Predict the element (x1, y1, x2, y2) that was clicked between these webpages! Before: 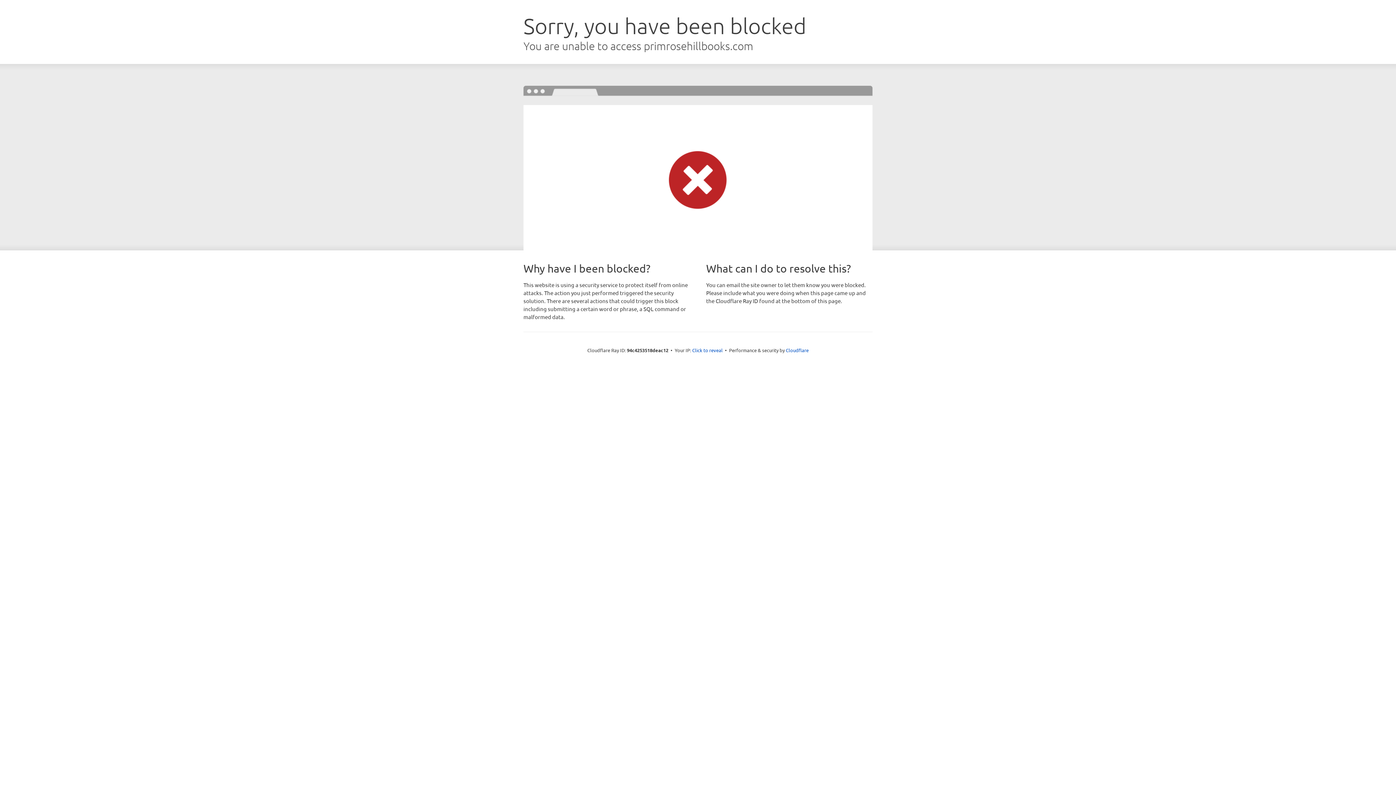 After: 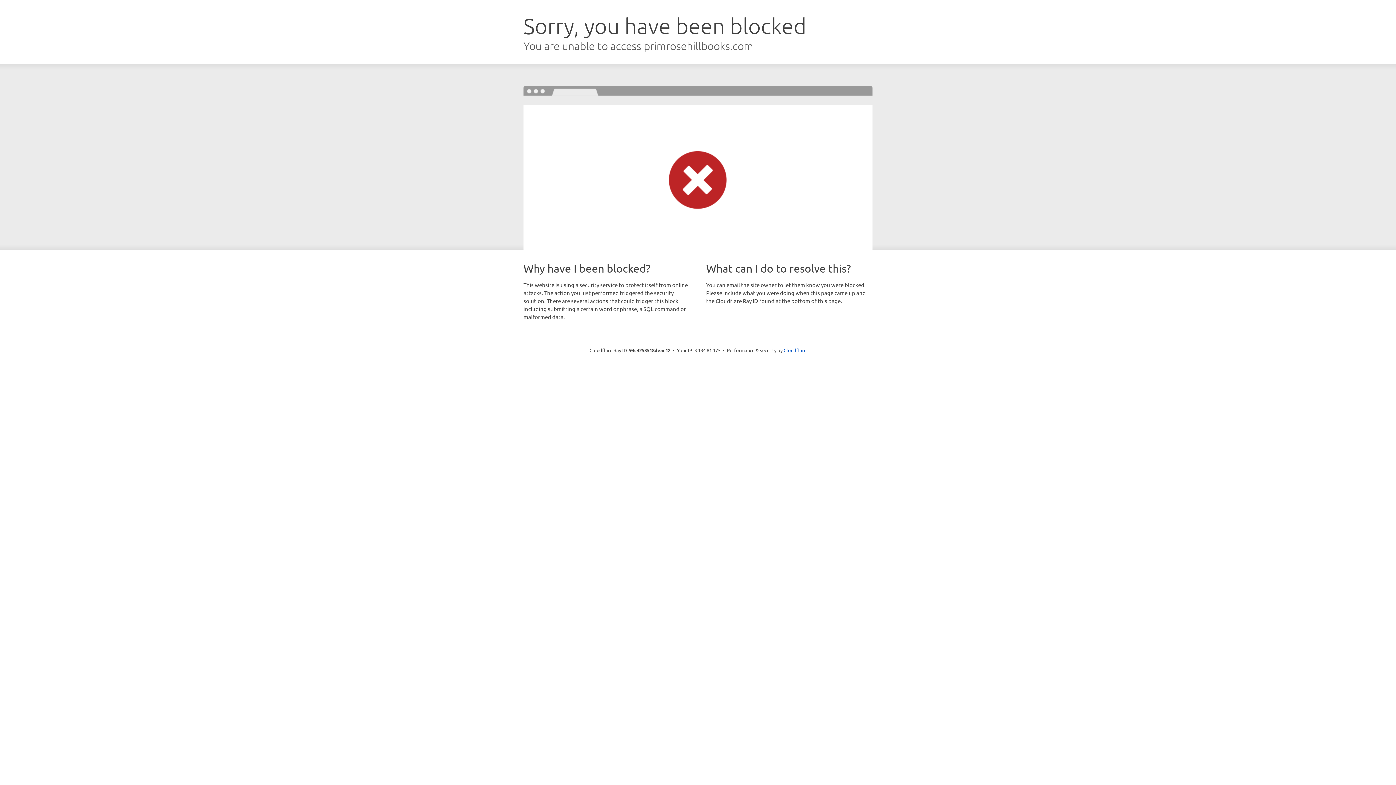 Action: bbox: (692, 346, 722, 353) label: Click to reveal